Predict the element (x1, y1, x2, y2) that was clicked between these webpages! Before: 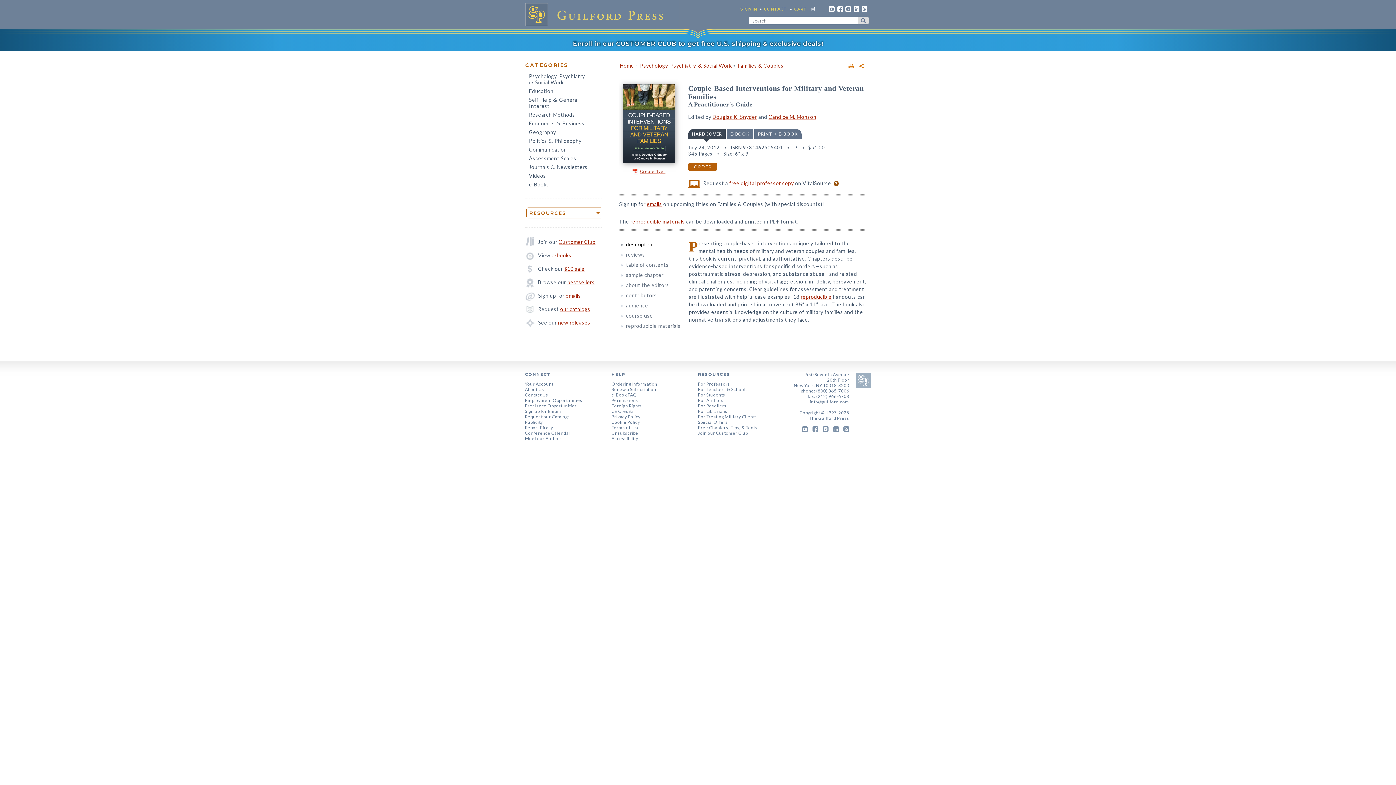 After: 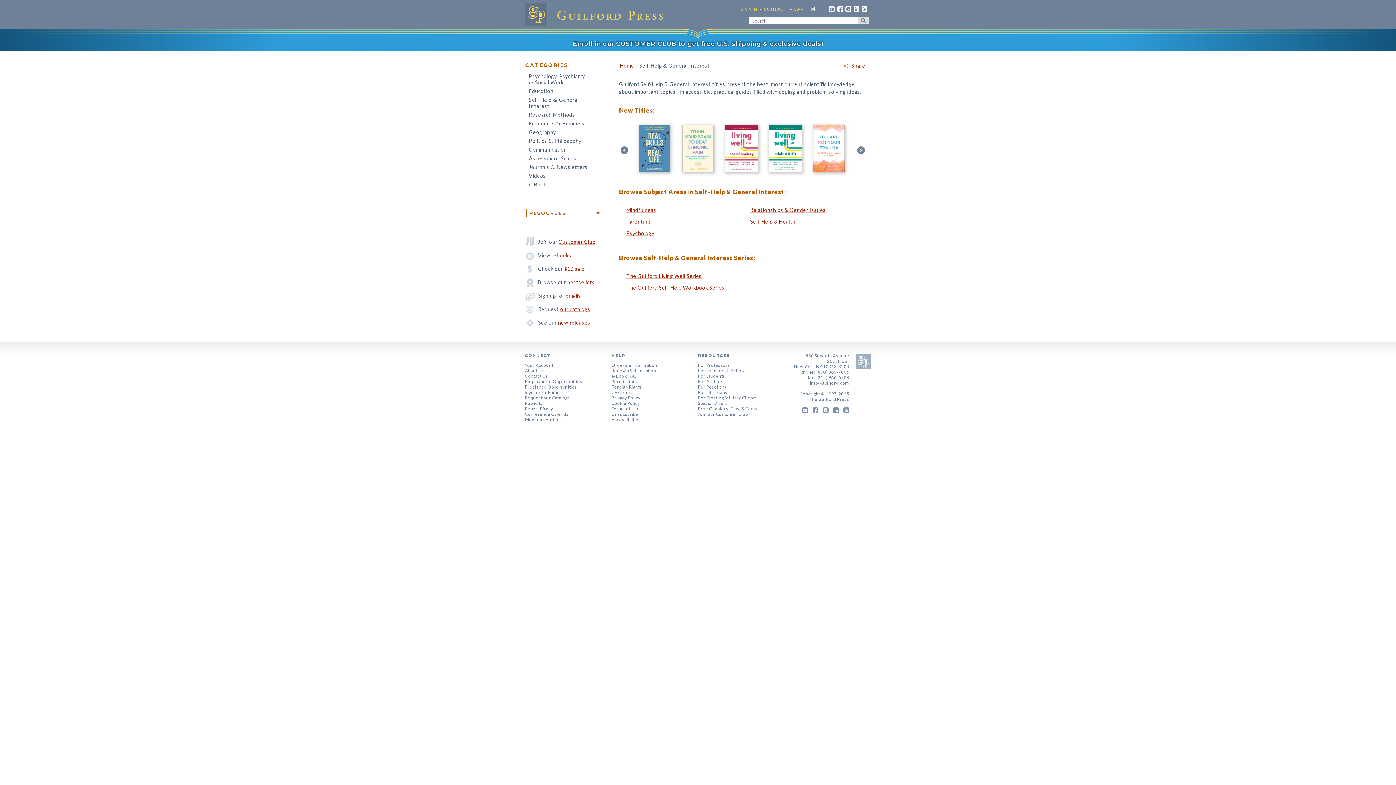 Action: label: Self-Help & General Interest bbox: (525, 95, 598, 110)